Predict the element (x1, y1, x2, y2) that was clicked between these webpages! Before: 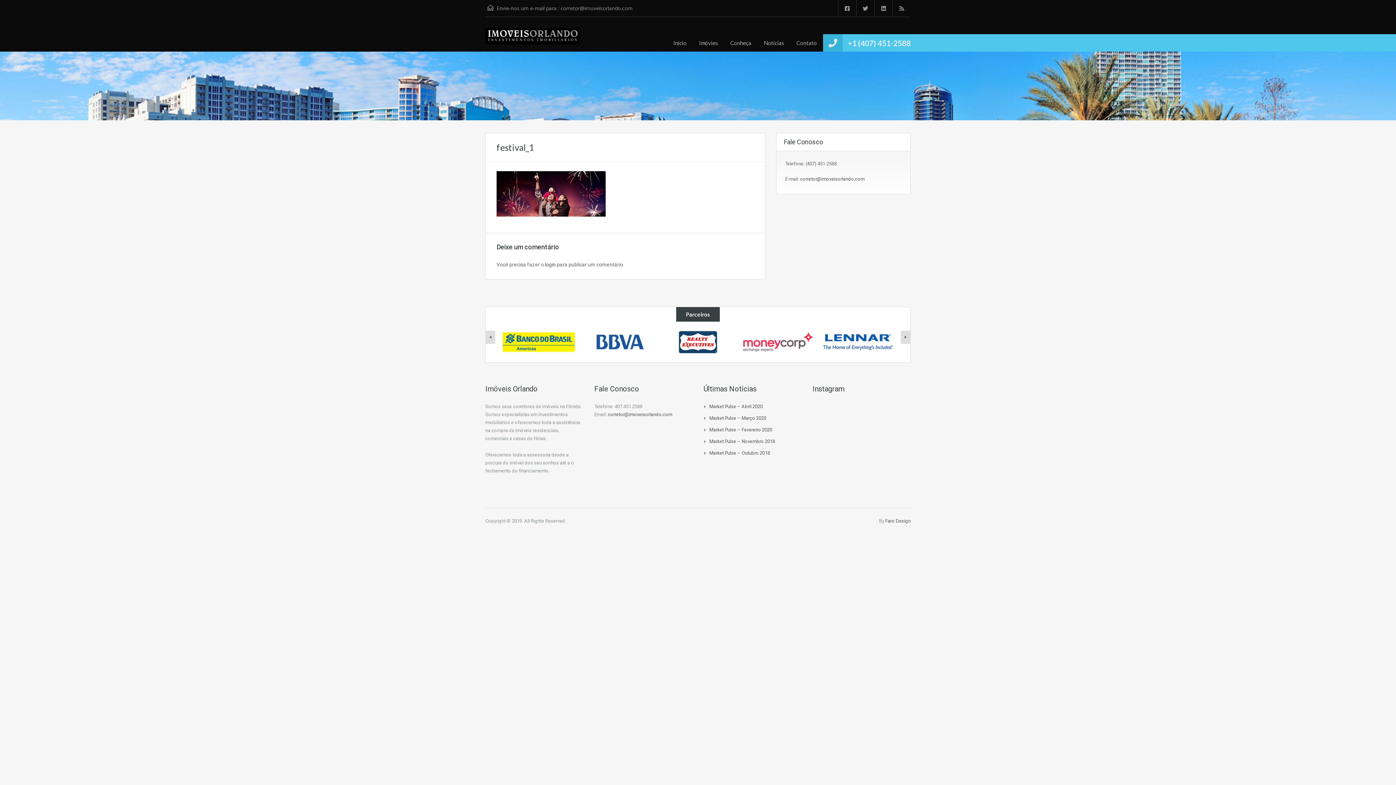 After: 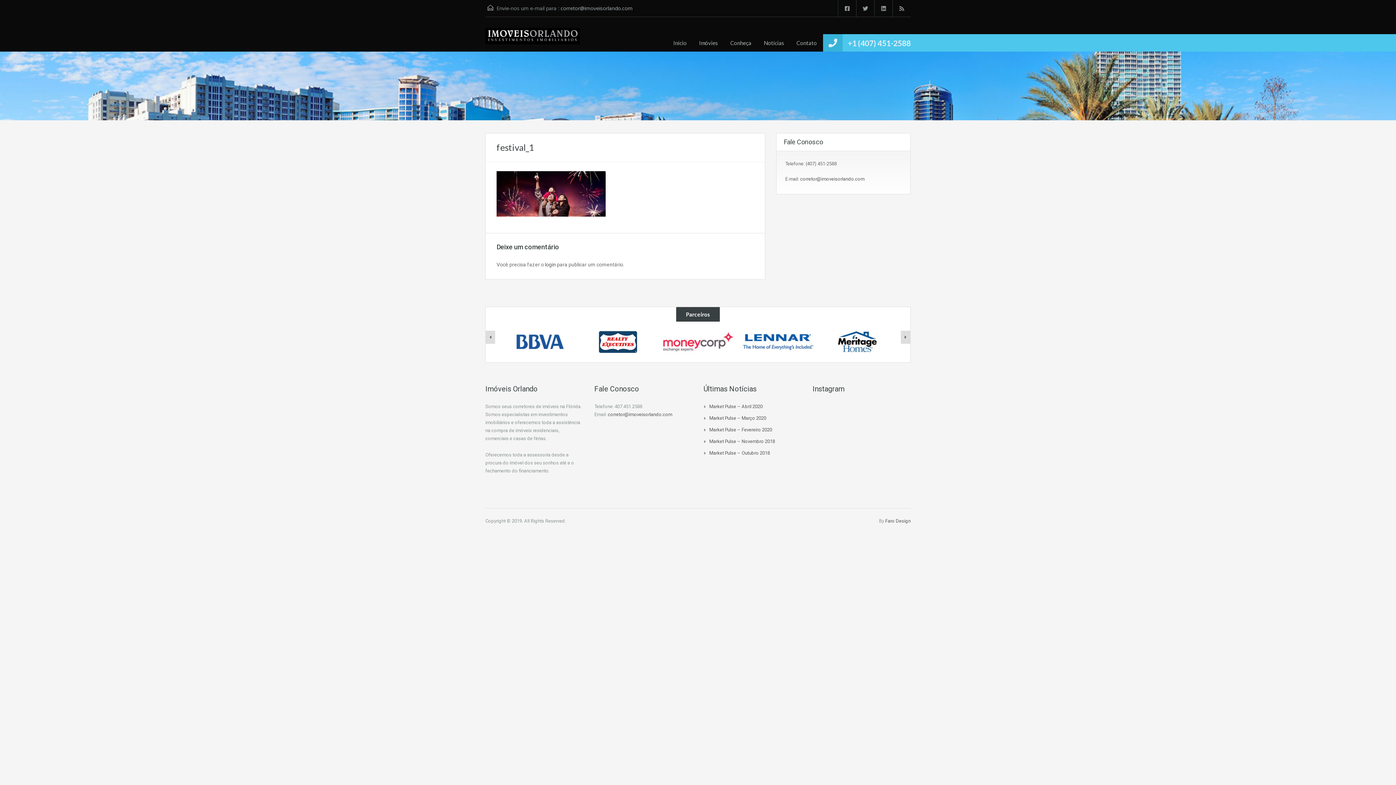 Action: label: corretor@imoveisorlando.com bbox: (560, 4, 632, 11)